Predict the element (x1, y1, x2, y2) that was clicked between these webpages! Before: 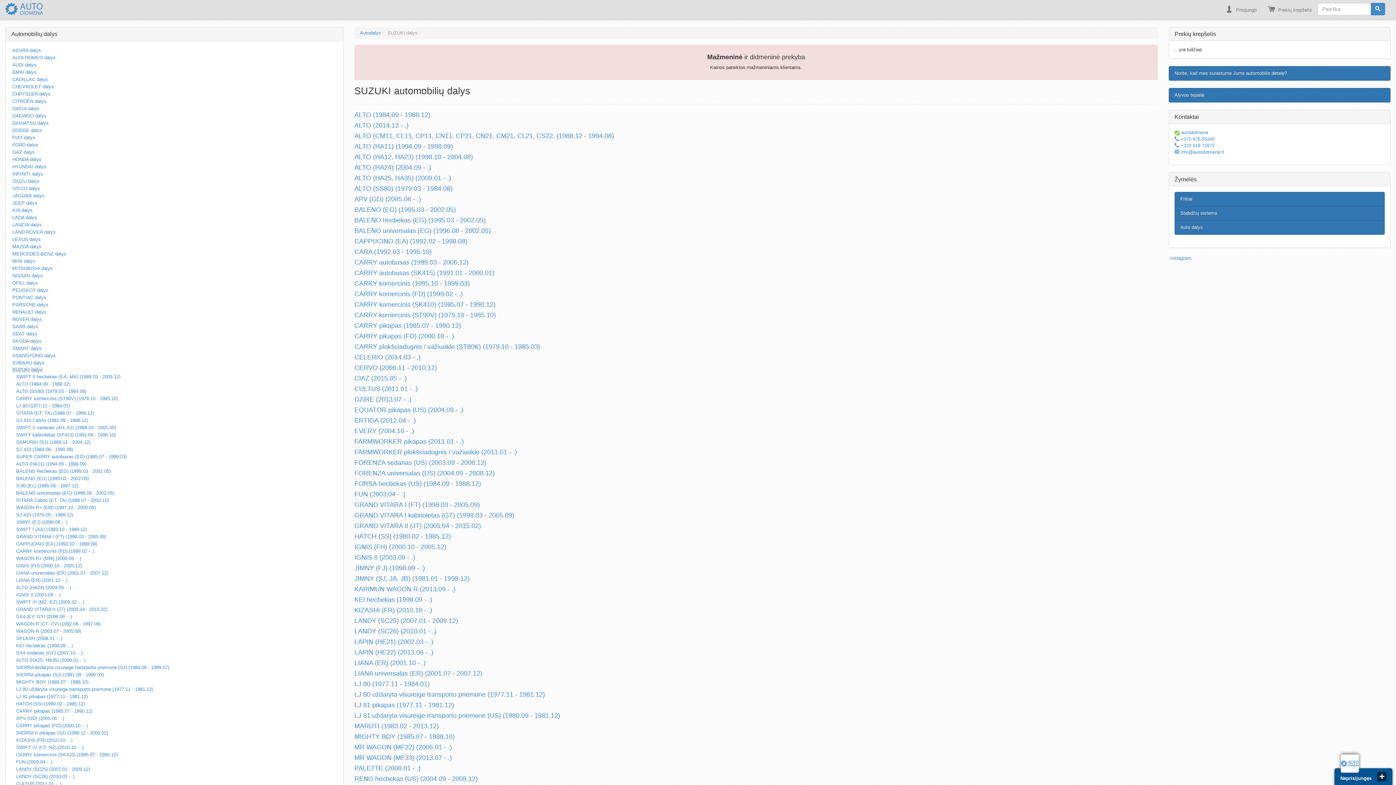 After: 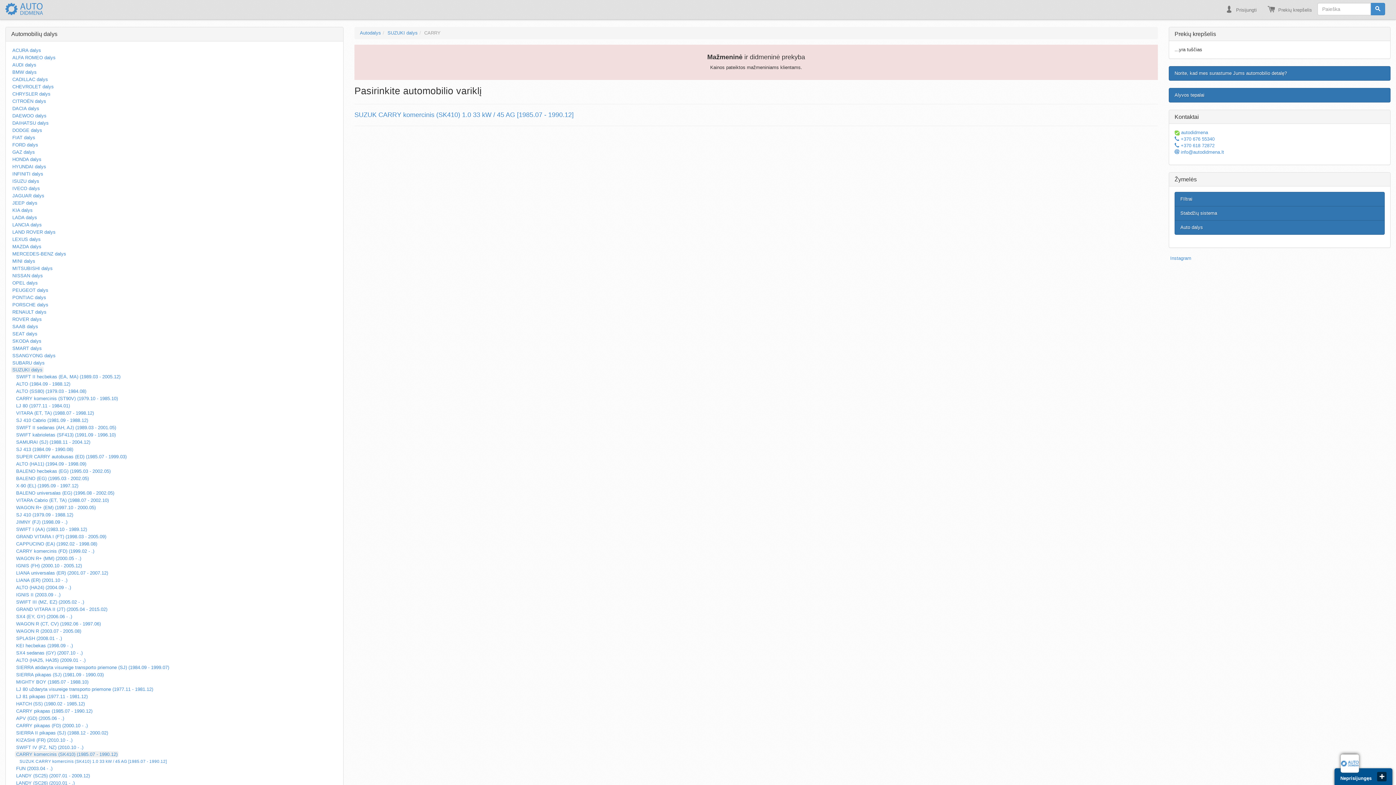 Action: bbox: (15, 751, 337, 758) label: CARRY komercinis (SK410) (1985.07 - 1990.12)